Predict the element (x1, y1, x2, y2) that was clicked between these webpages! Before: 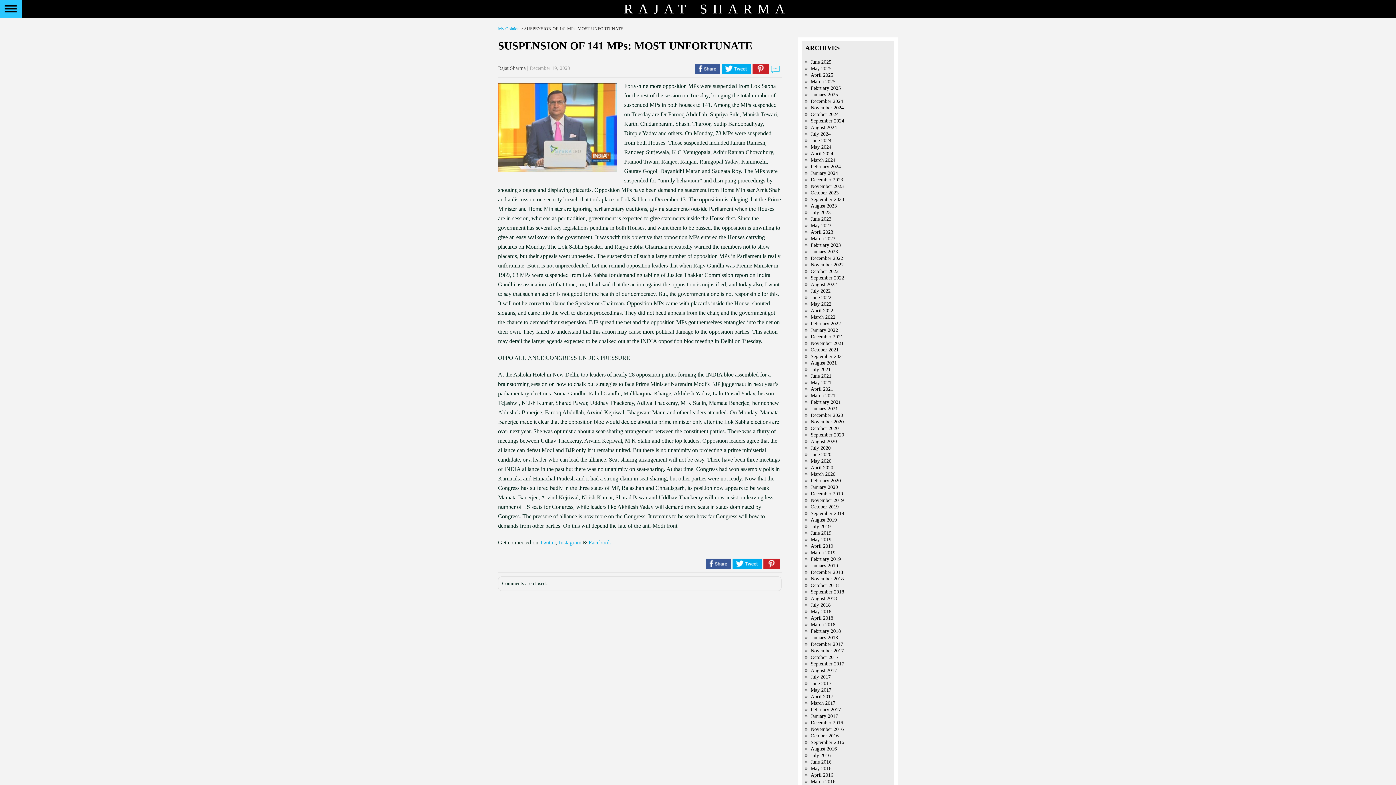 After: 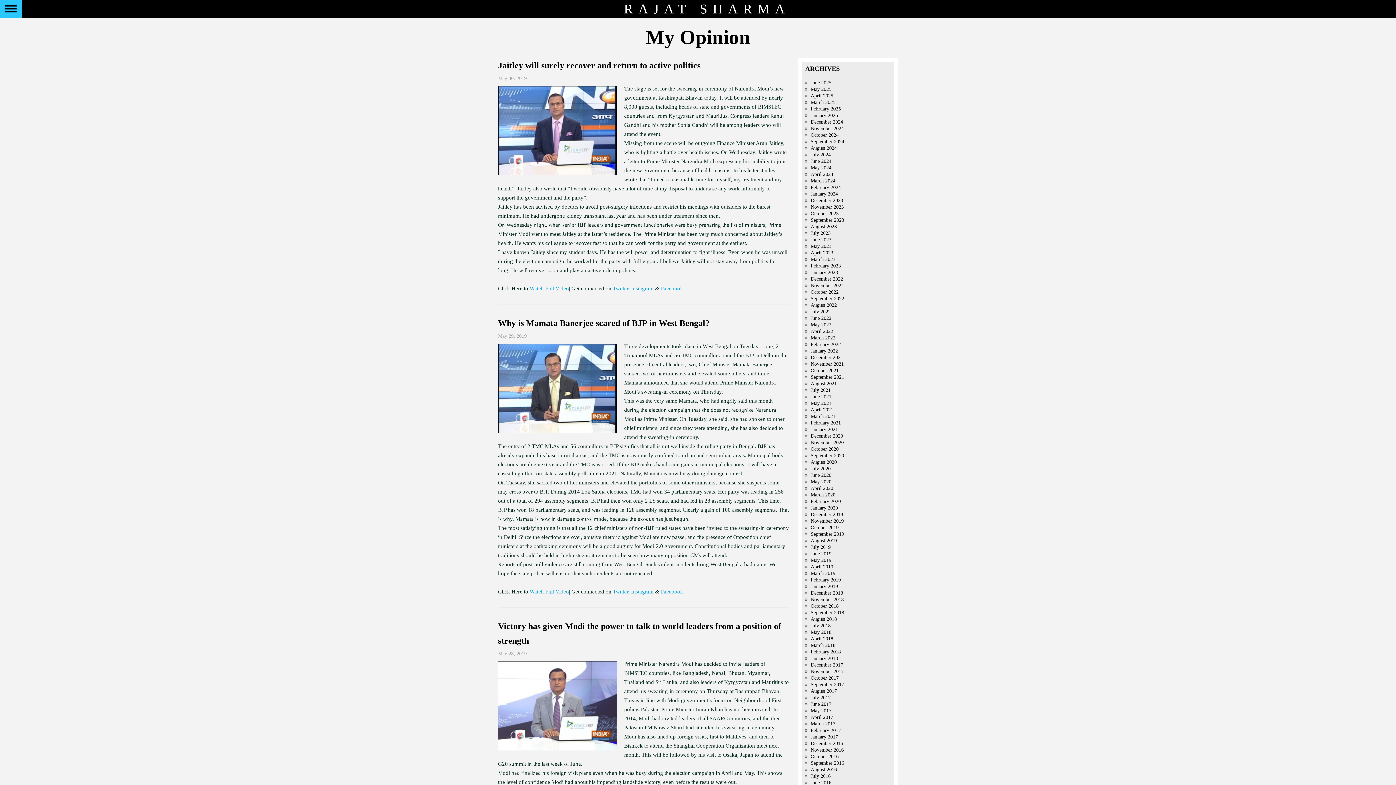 Action: bbox: (810, 537, 831, 542) label: May 2019